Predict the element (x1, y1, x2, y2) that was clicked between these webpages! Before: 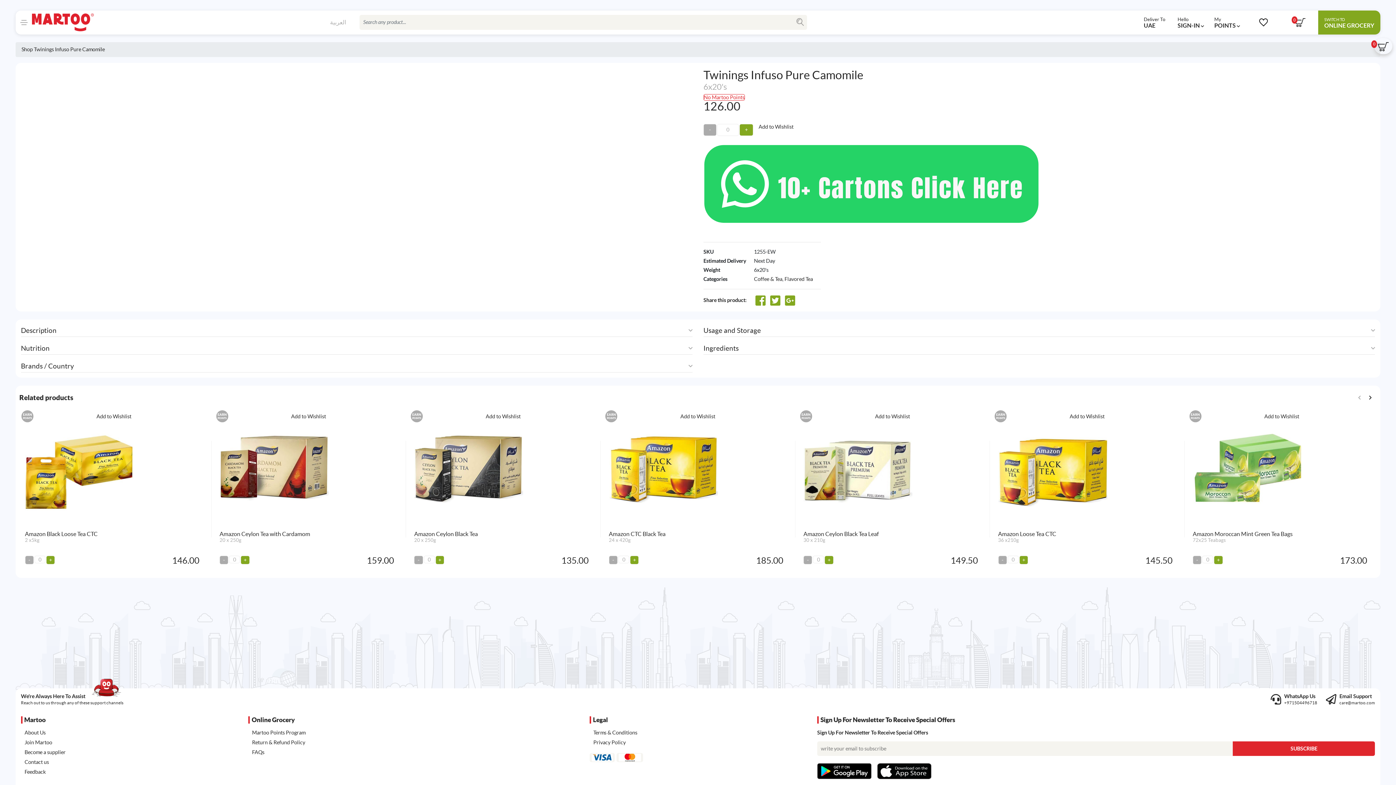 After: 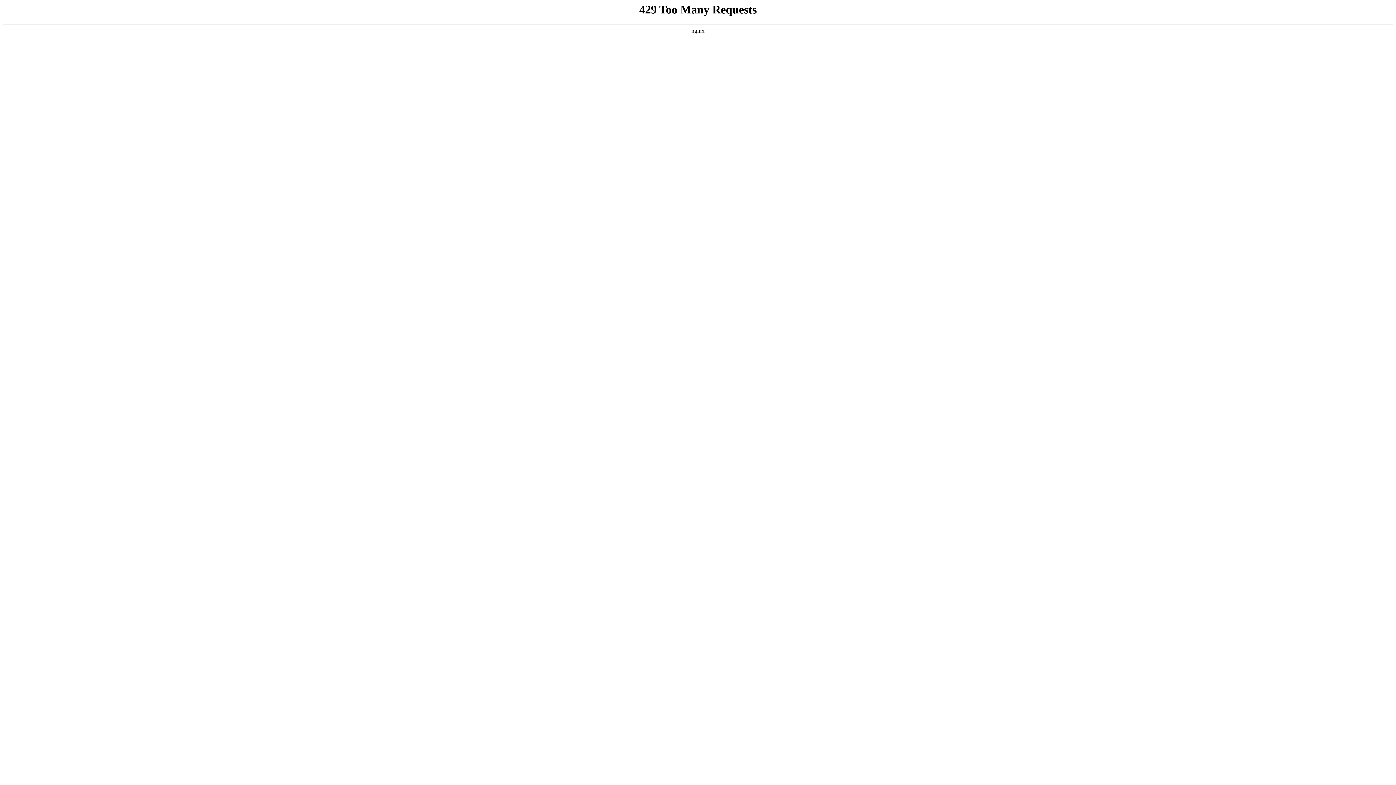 Action: bbox: (24, 769, 45, 775) label: Feedback